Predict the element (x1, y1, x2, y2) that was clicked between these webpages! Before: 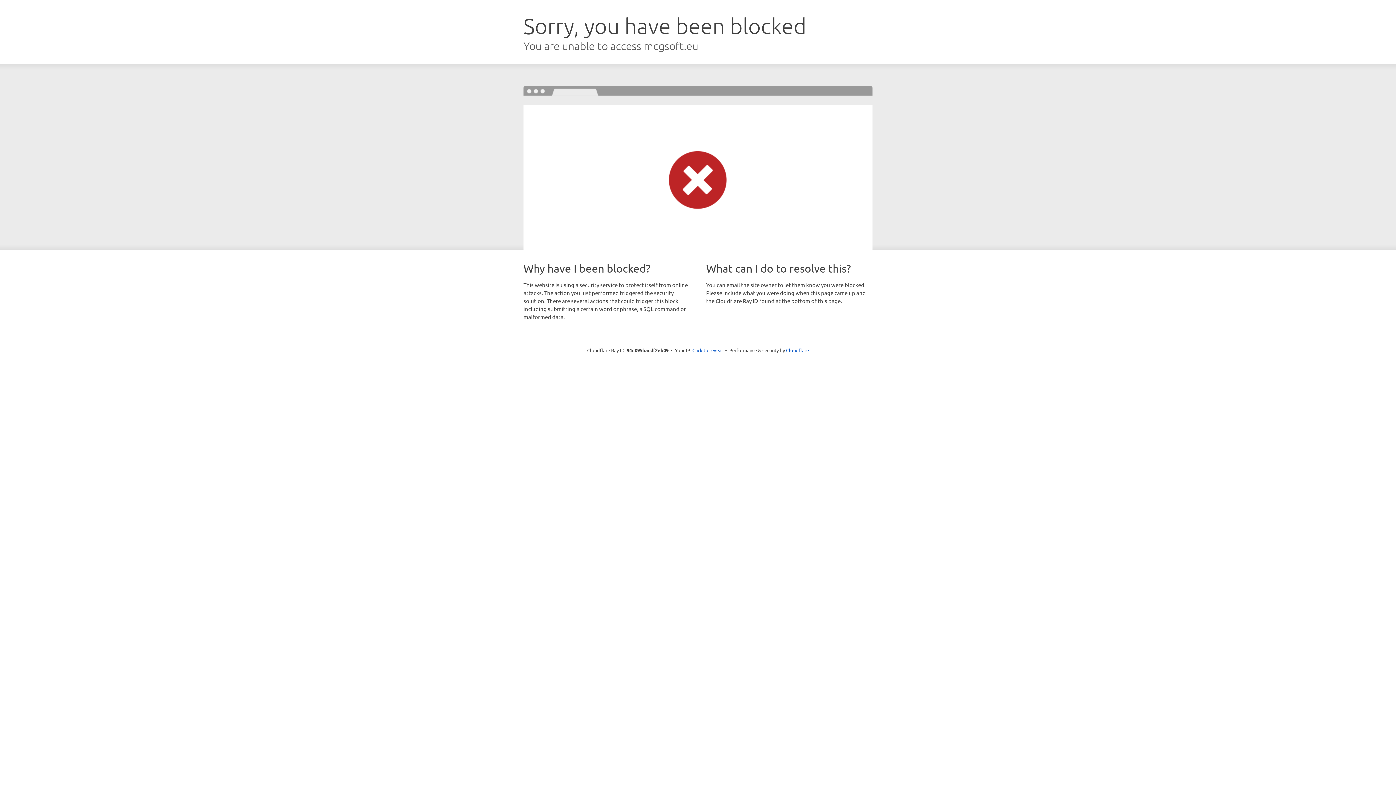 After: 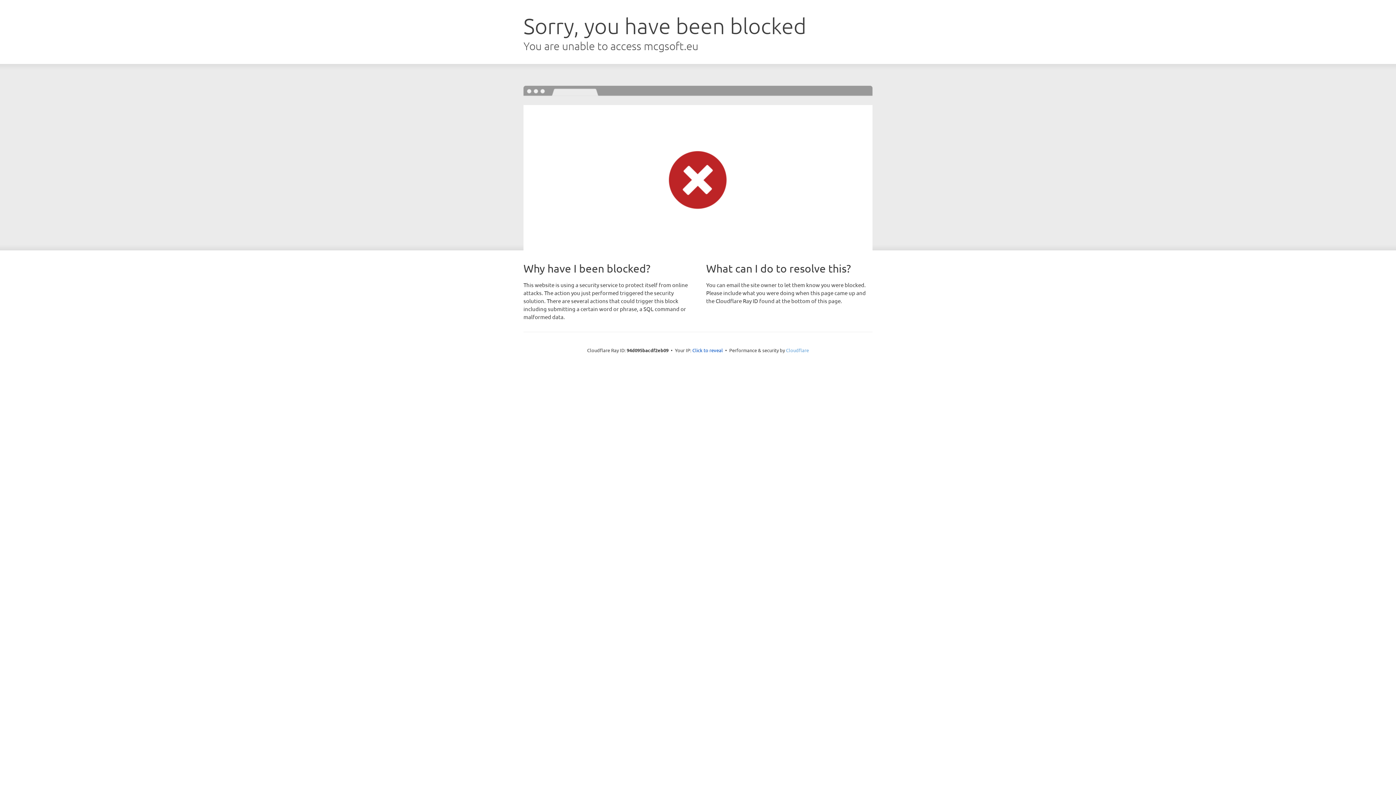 Action: bbox: (786, 347, 809, 353) label: Cloudflare